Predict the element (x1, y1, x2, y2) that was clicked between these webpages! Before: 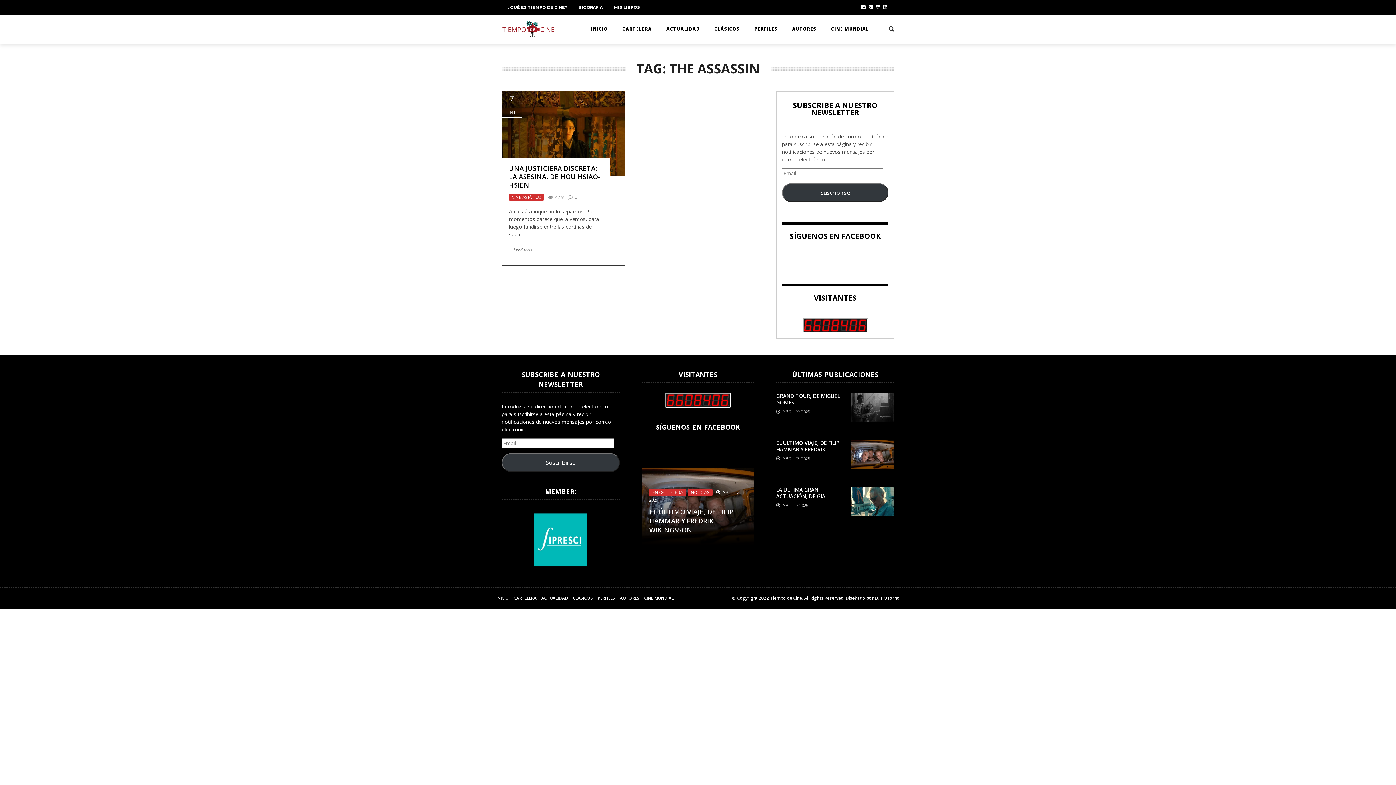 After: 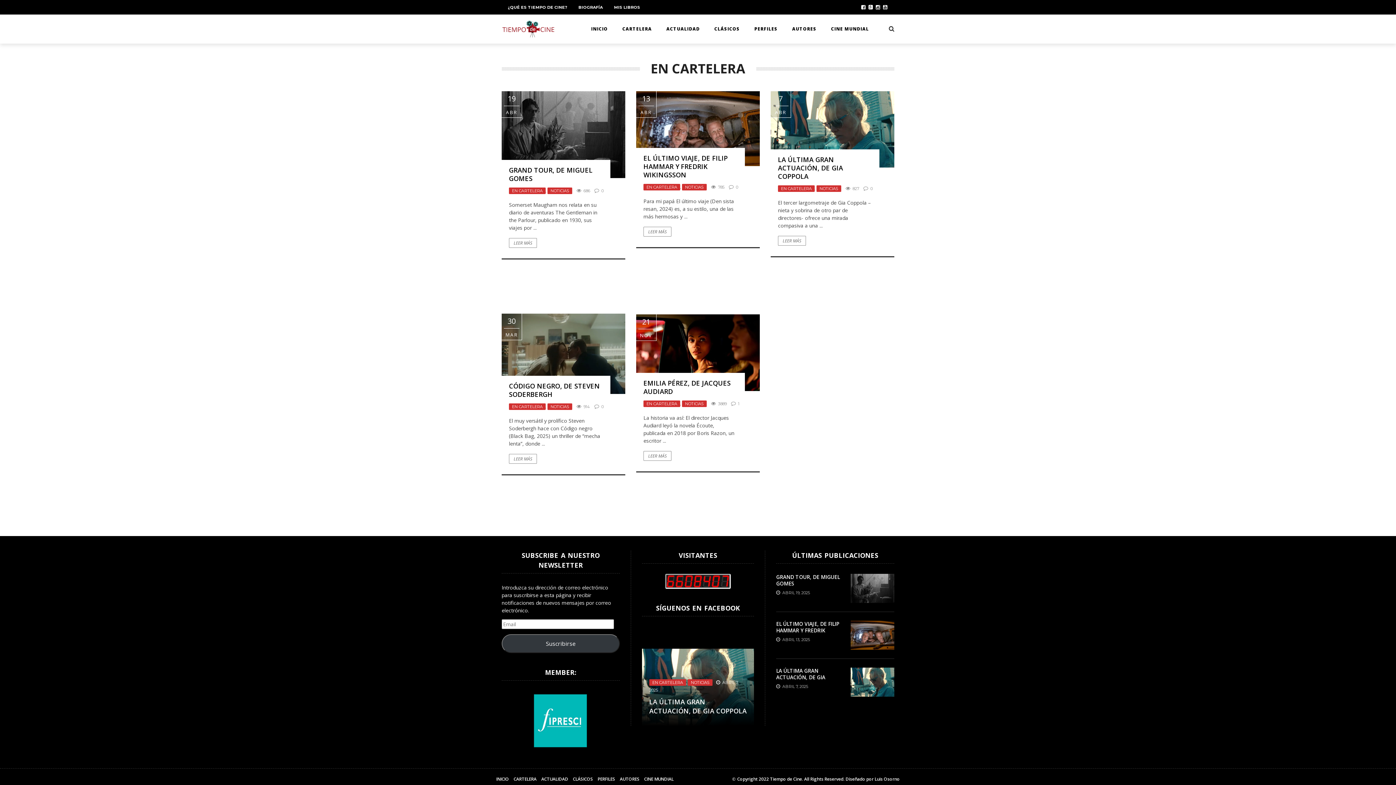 Action: bbox: (513, 602, 536, 608) label: CARTELERA